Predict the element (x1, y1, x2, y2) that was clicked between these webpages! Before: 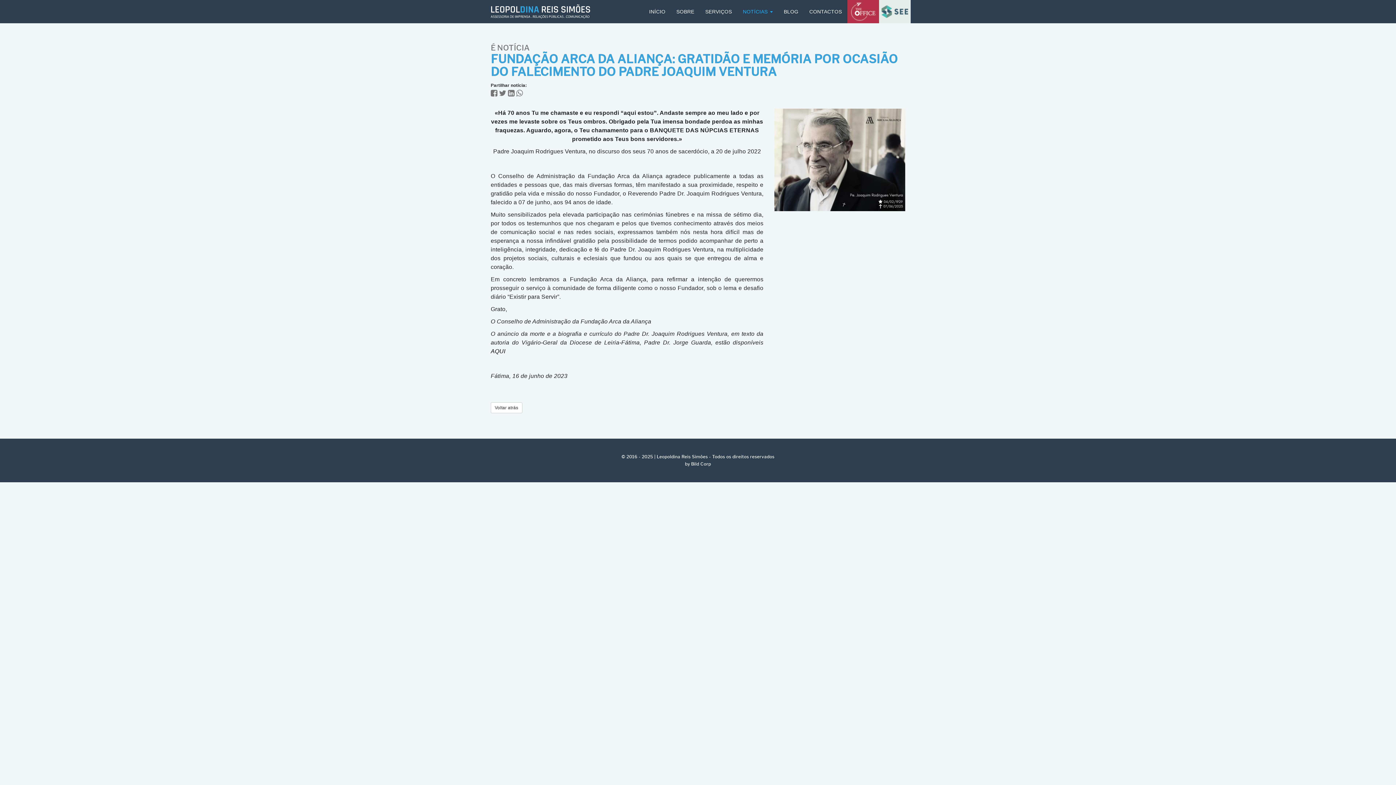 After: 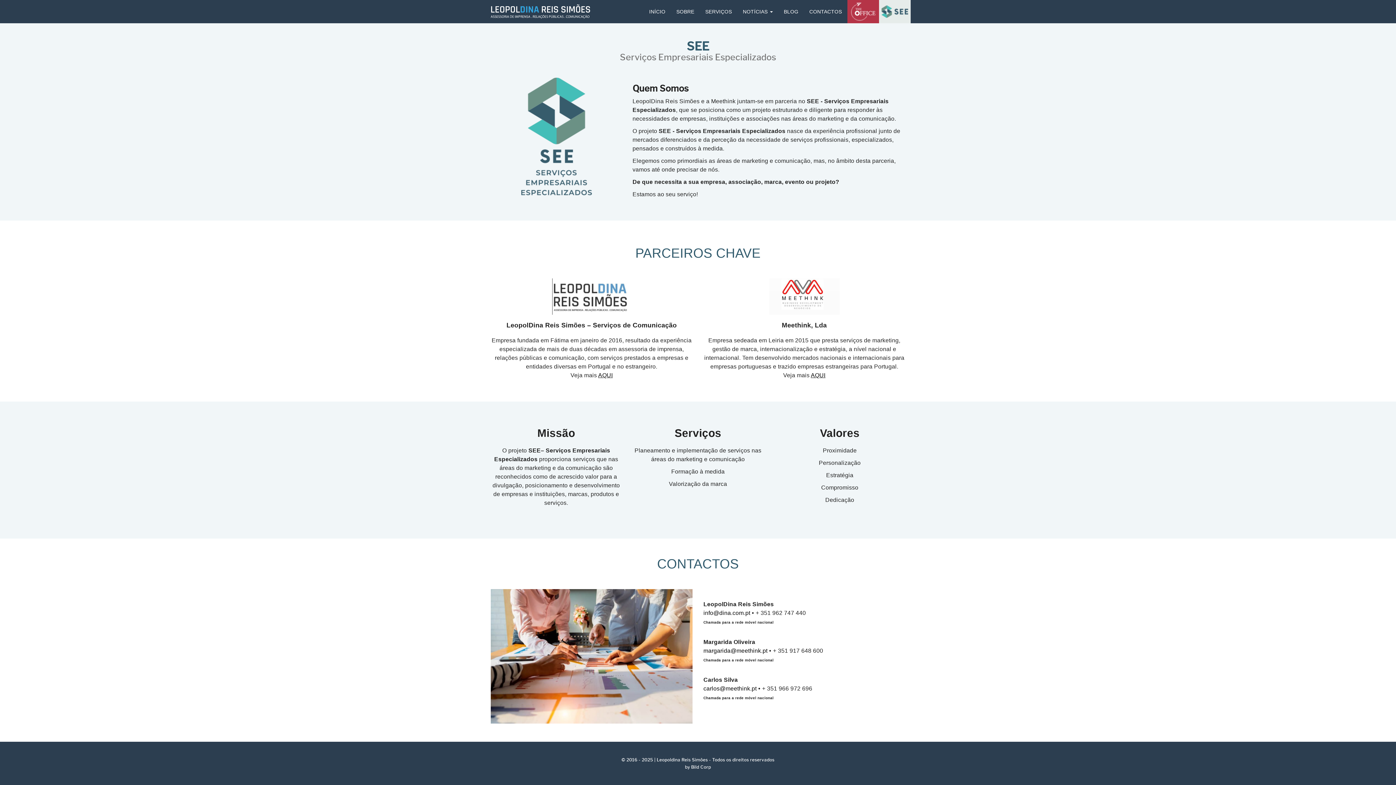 Action: bbox: (879, 0, 910, 23)